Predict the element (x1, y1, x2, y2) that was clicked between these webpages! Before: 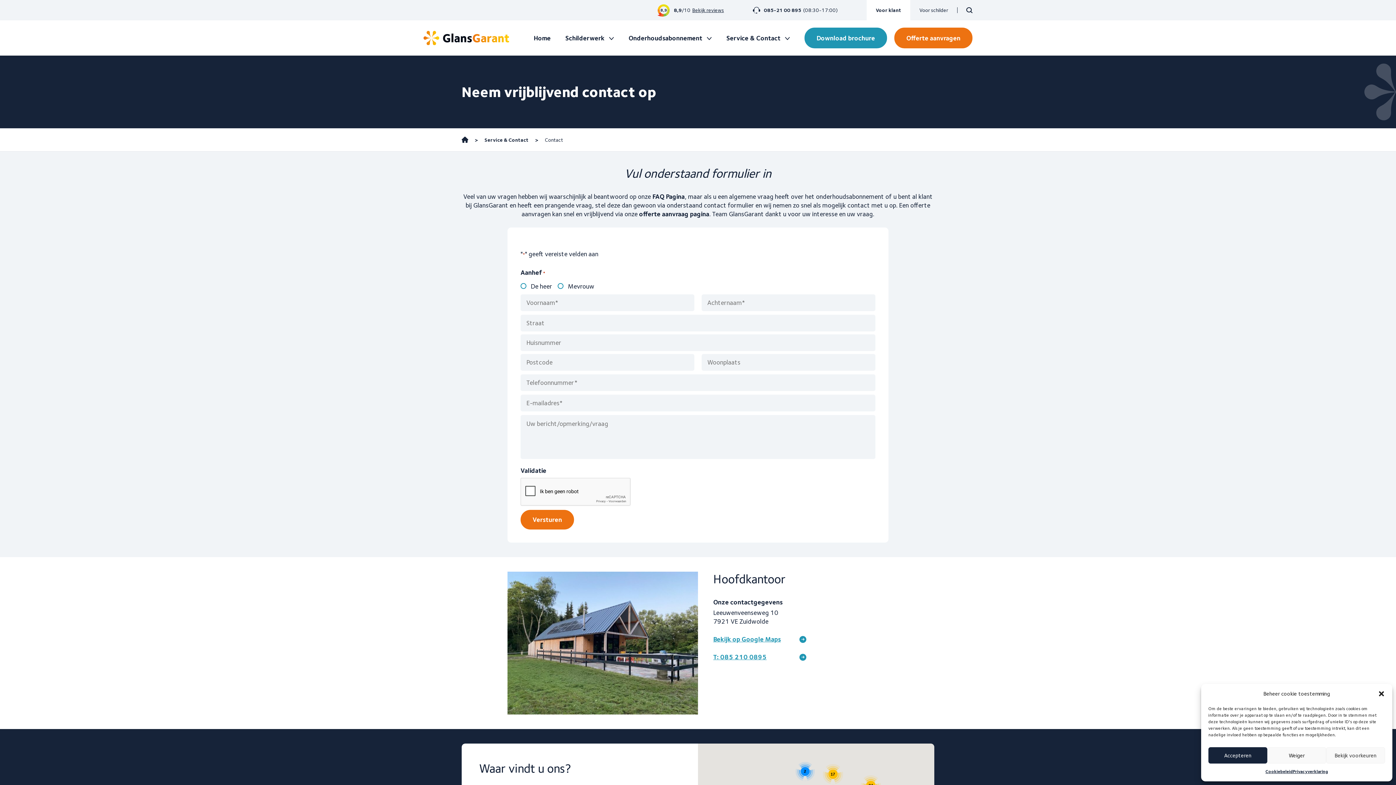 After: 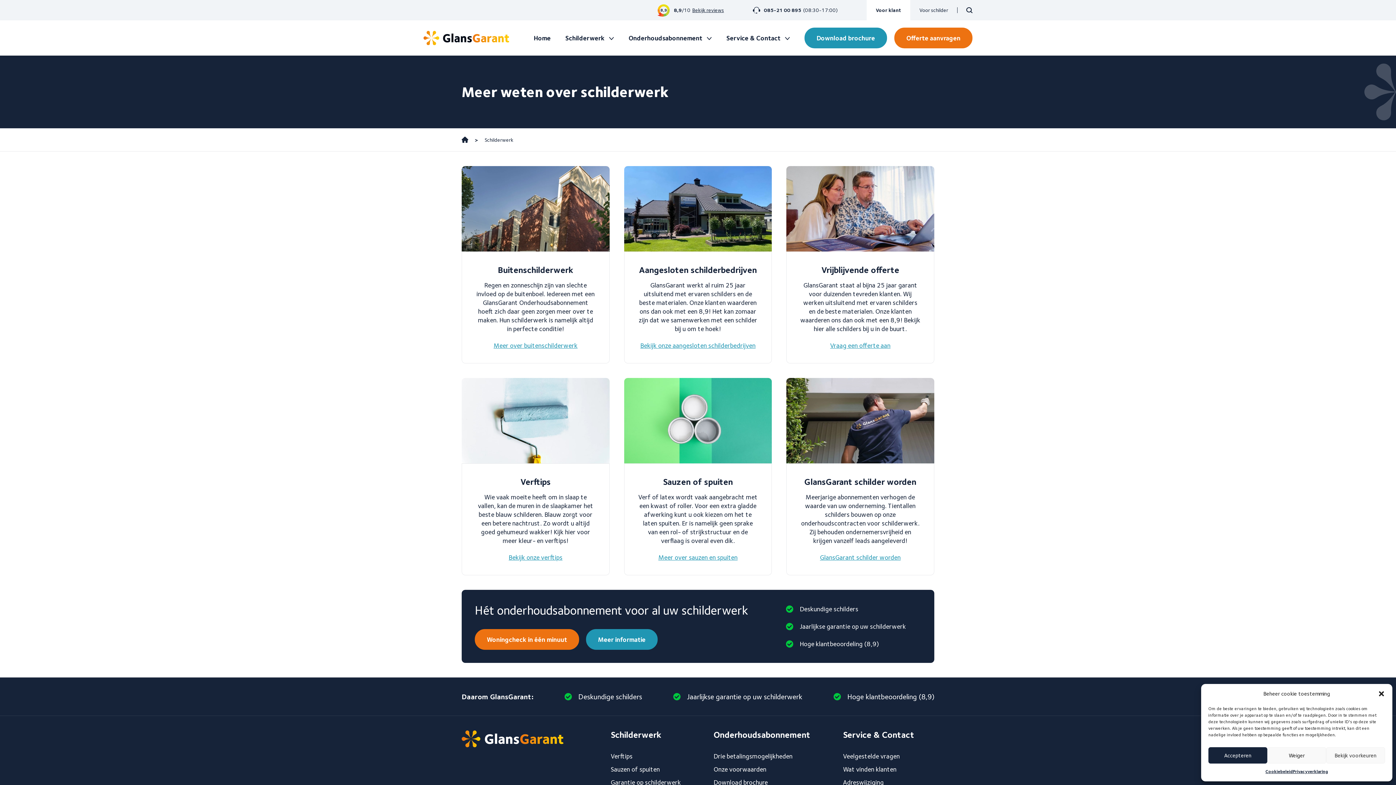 Action: bbox: (565, 28, 614, 47) label: Schilderwerk